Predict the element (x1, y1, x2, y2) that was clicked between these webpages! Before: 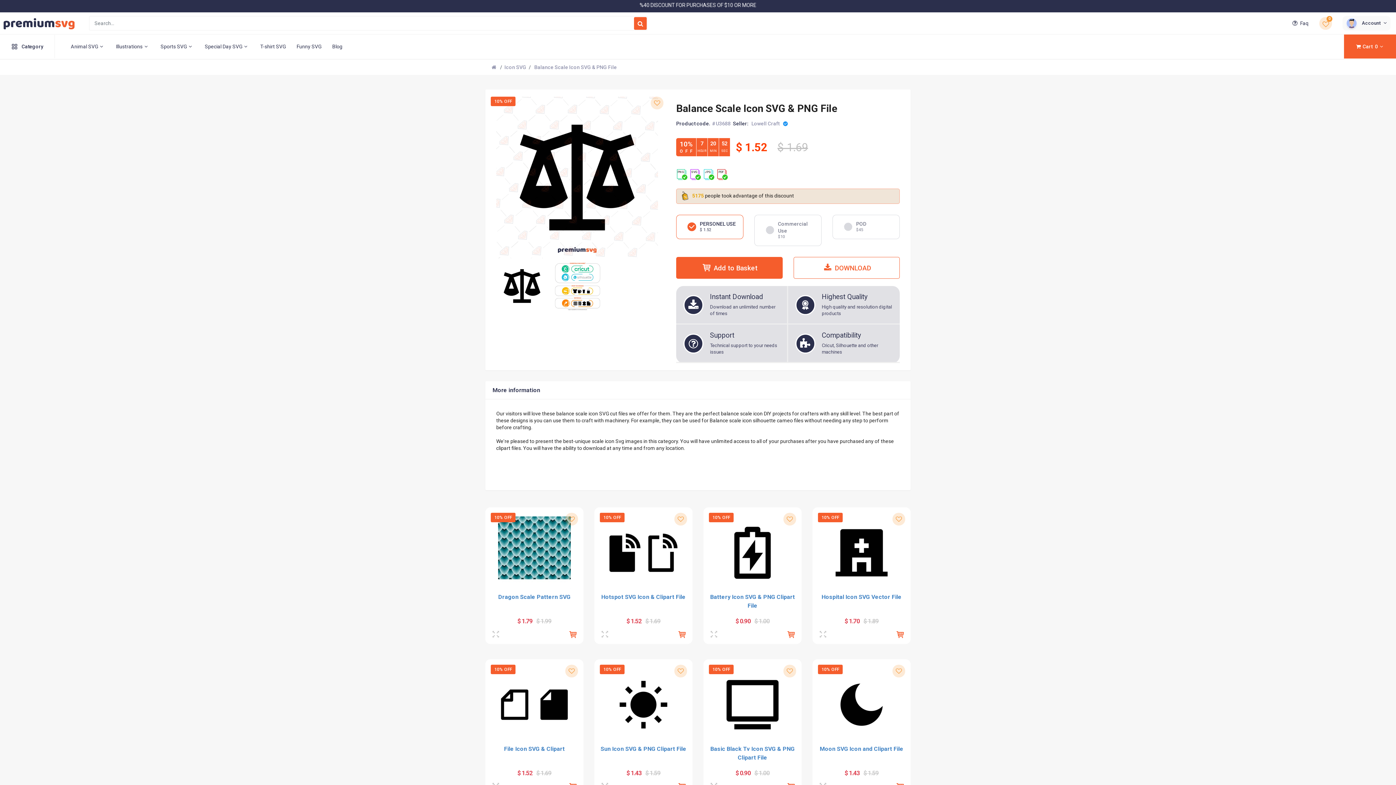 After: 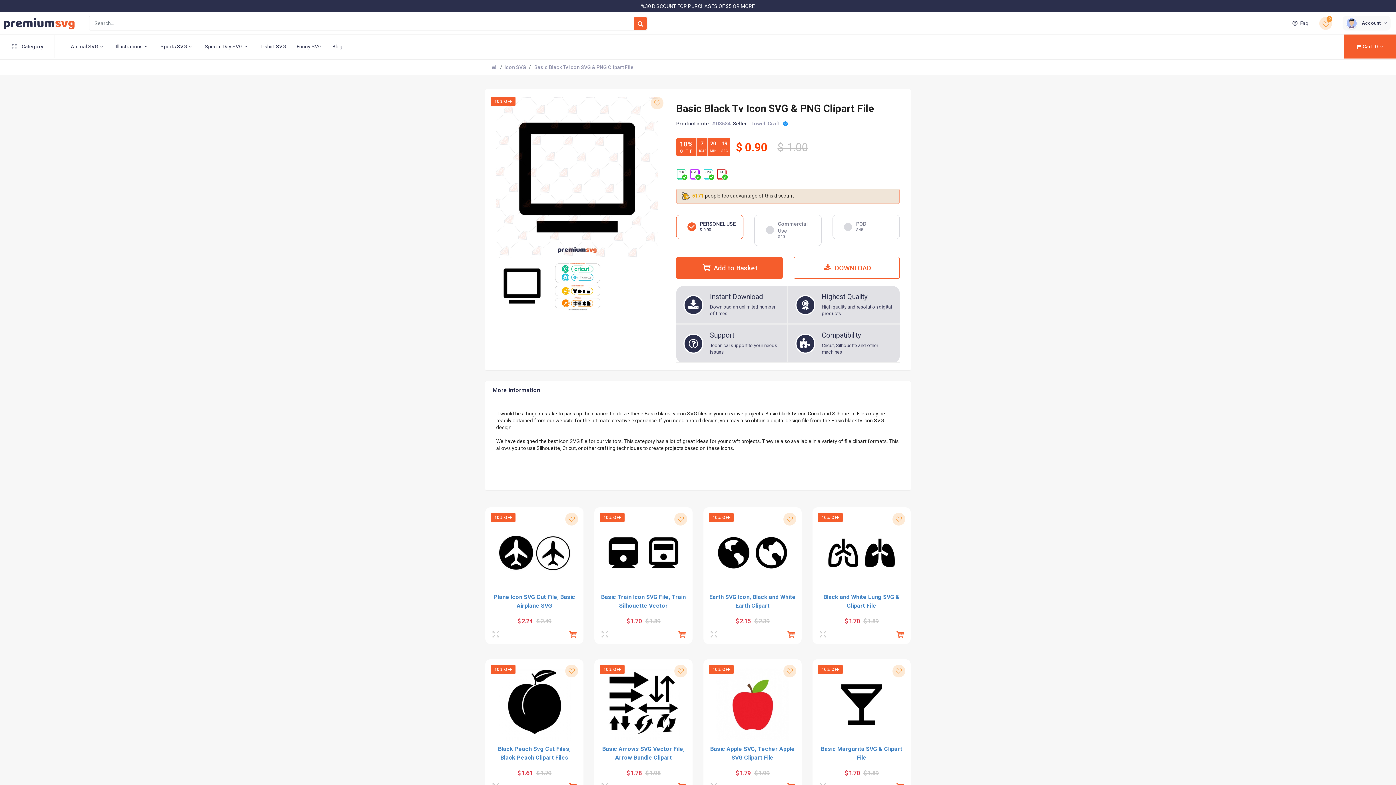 Action: label: 10% OFF bbox: (709, 665, 796, 745)